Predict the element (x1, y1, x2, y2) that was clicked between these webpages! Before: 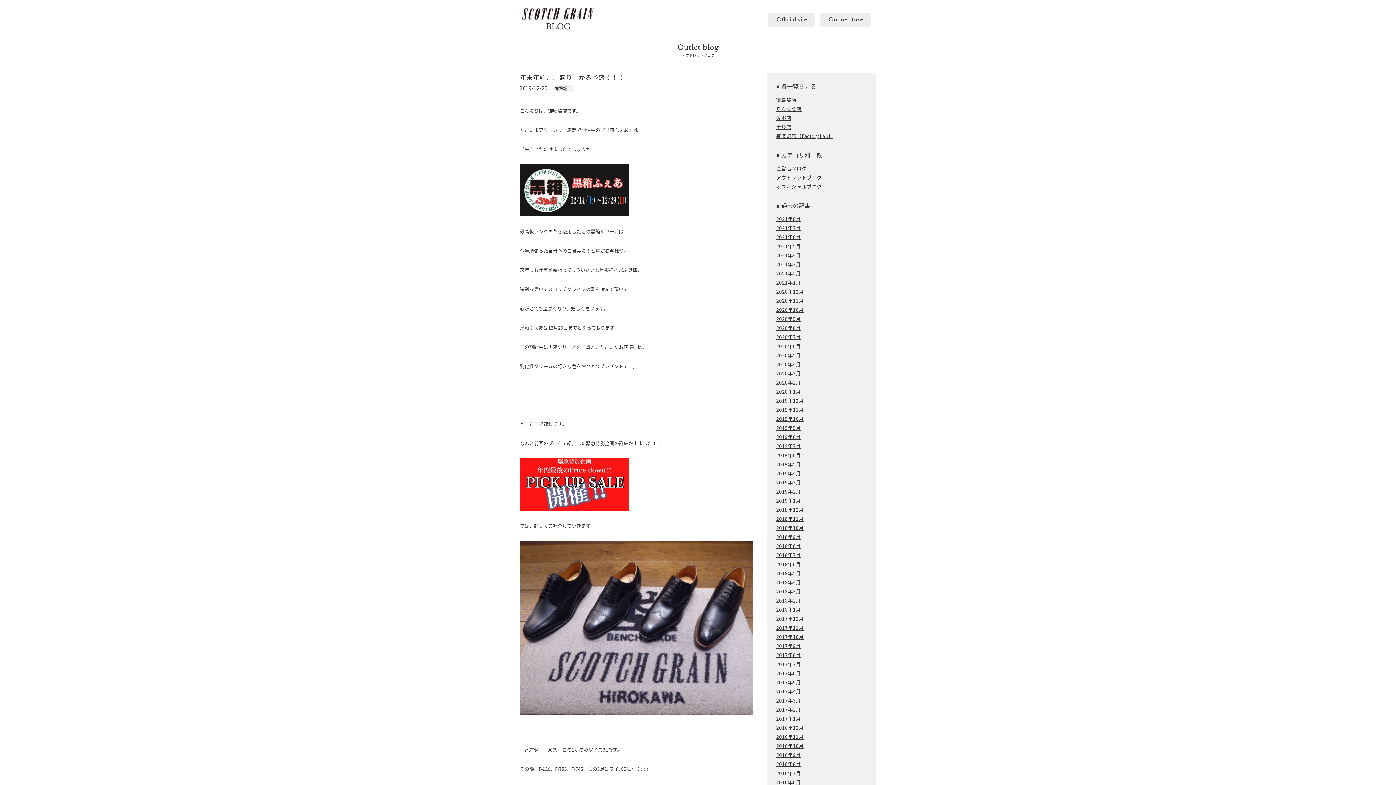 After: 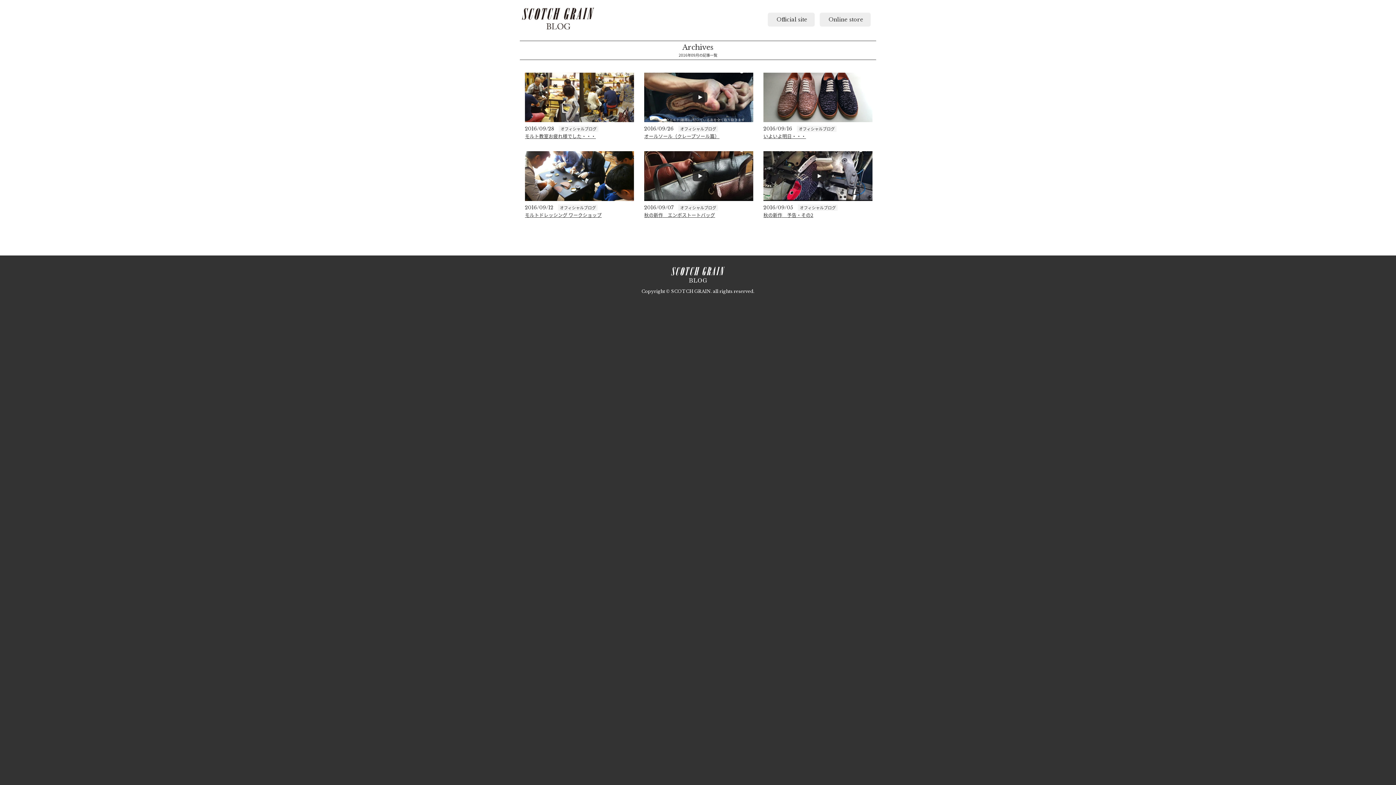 Action: bbox: (776, 751, 801, 758) label: 2016年9月